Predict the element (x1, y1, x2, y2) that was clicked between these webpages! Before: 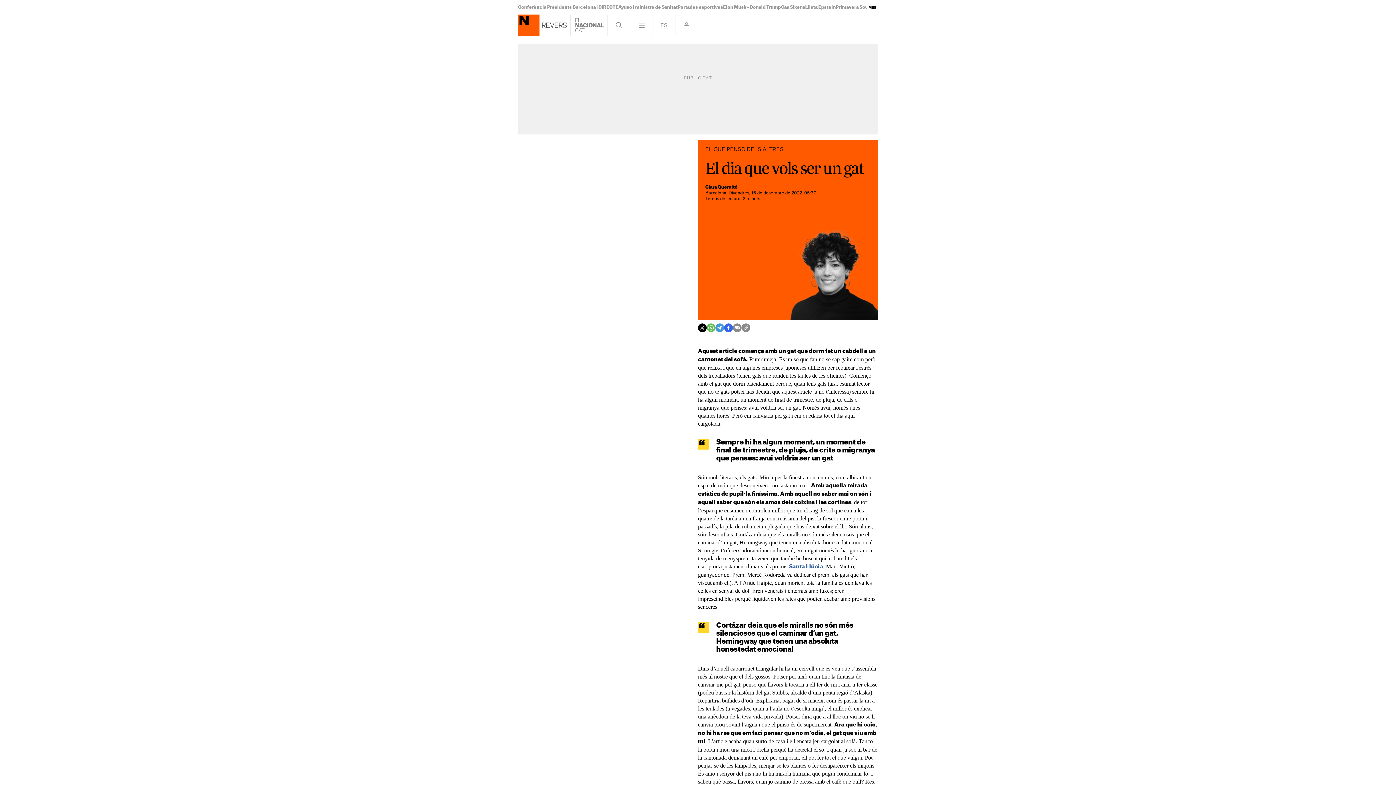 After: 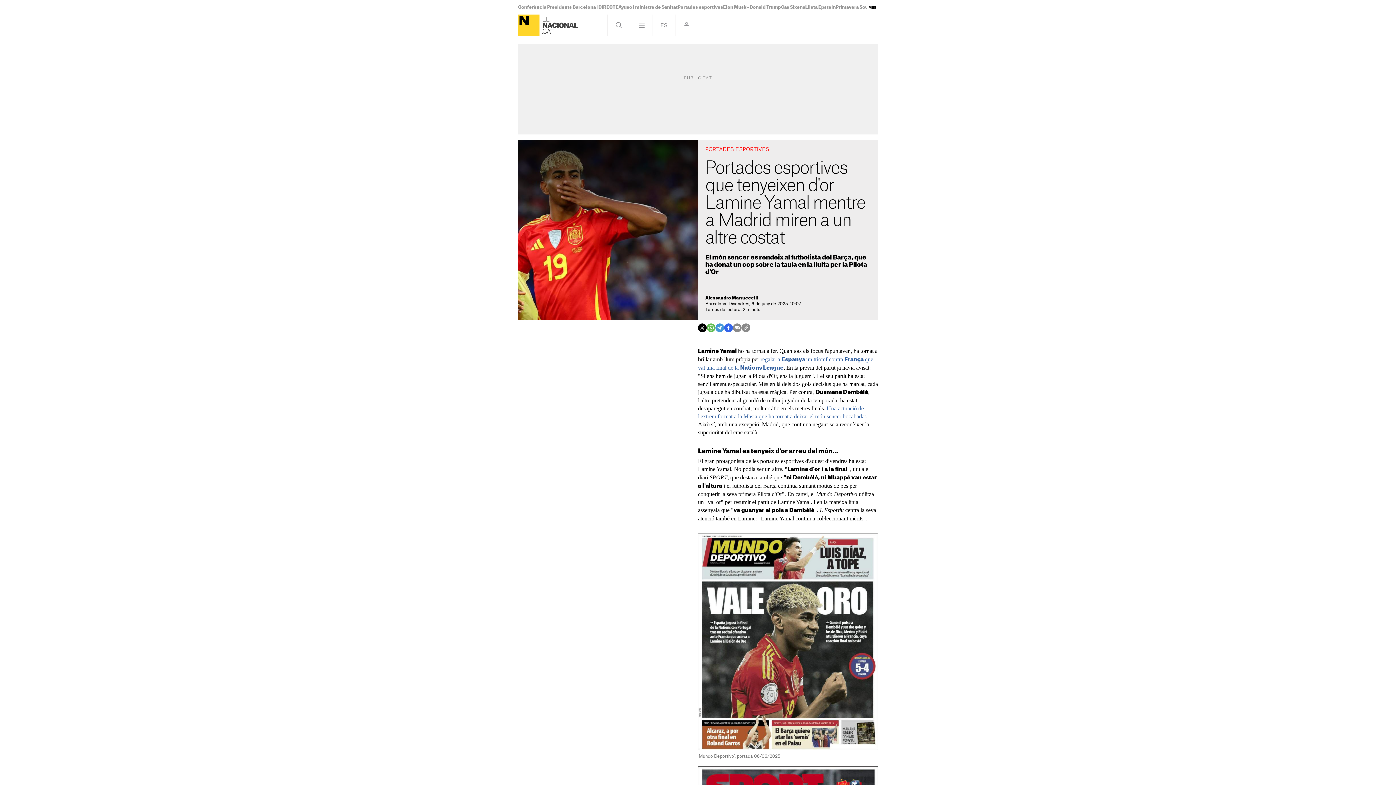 Action: bbox: (677, 5, 723, 9) label: Portades esportives